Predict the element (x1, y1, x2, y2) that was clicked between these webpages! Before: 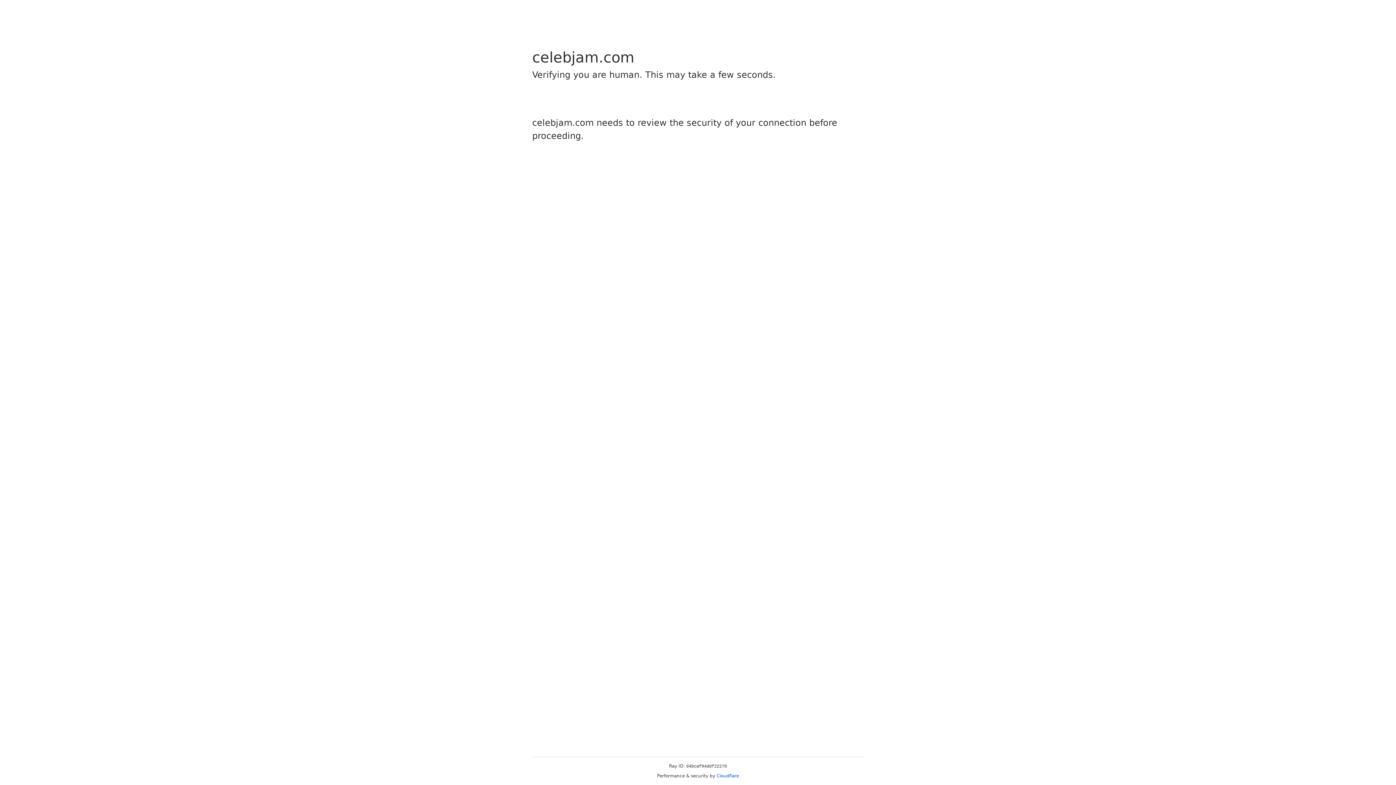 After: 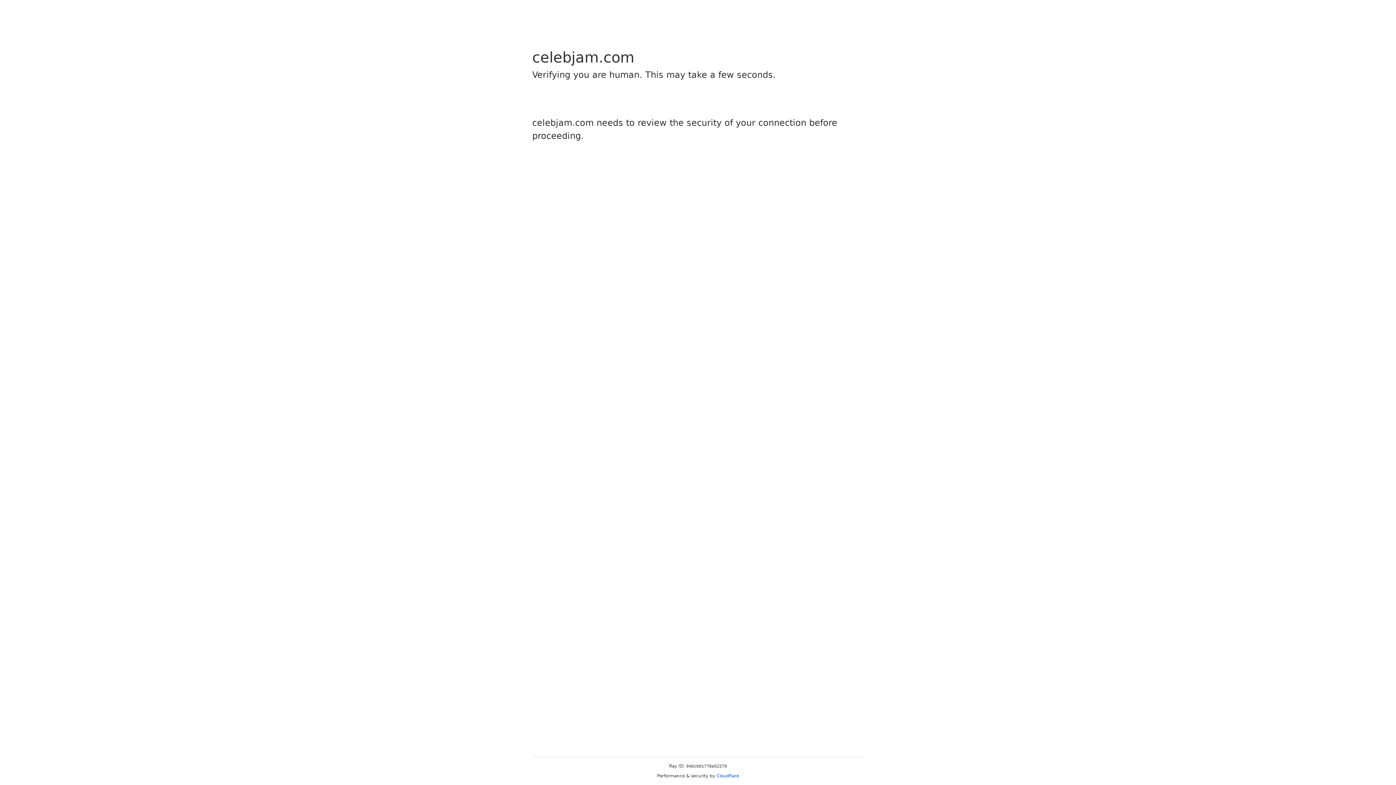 Action: bbox: (716, 773, 739, 778) label: Cloudflare